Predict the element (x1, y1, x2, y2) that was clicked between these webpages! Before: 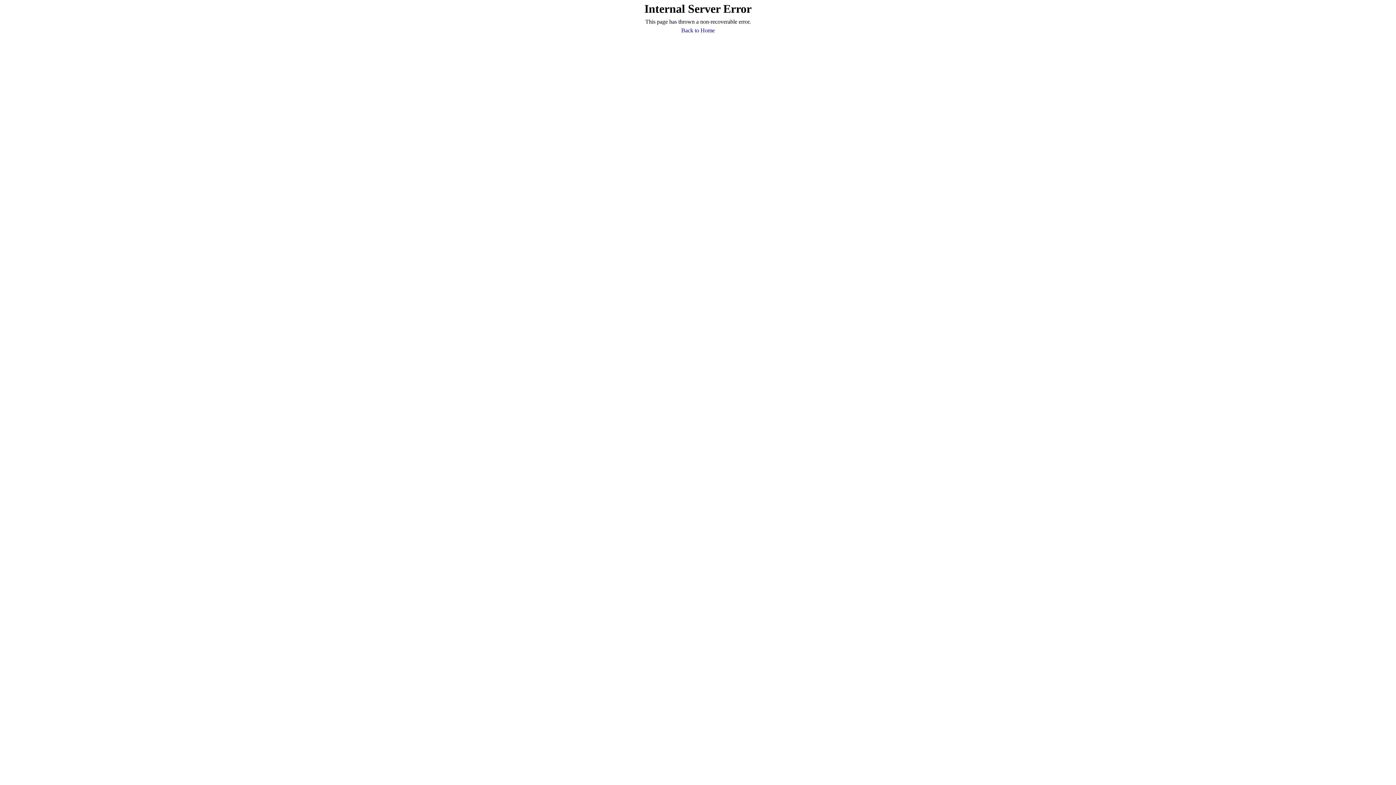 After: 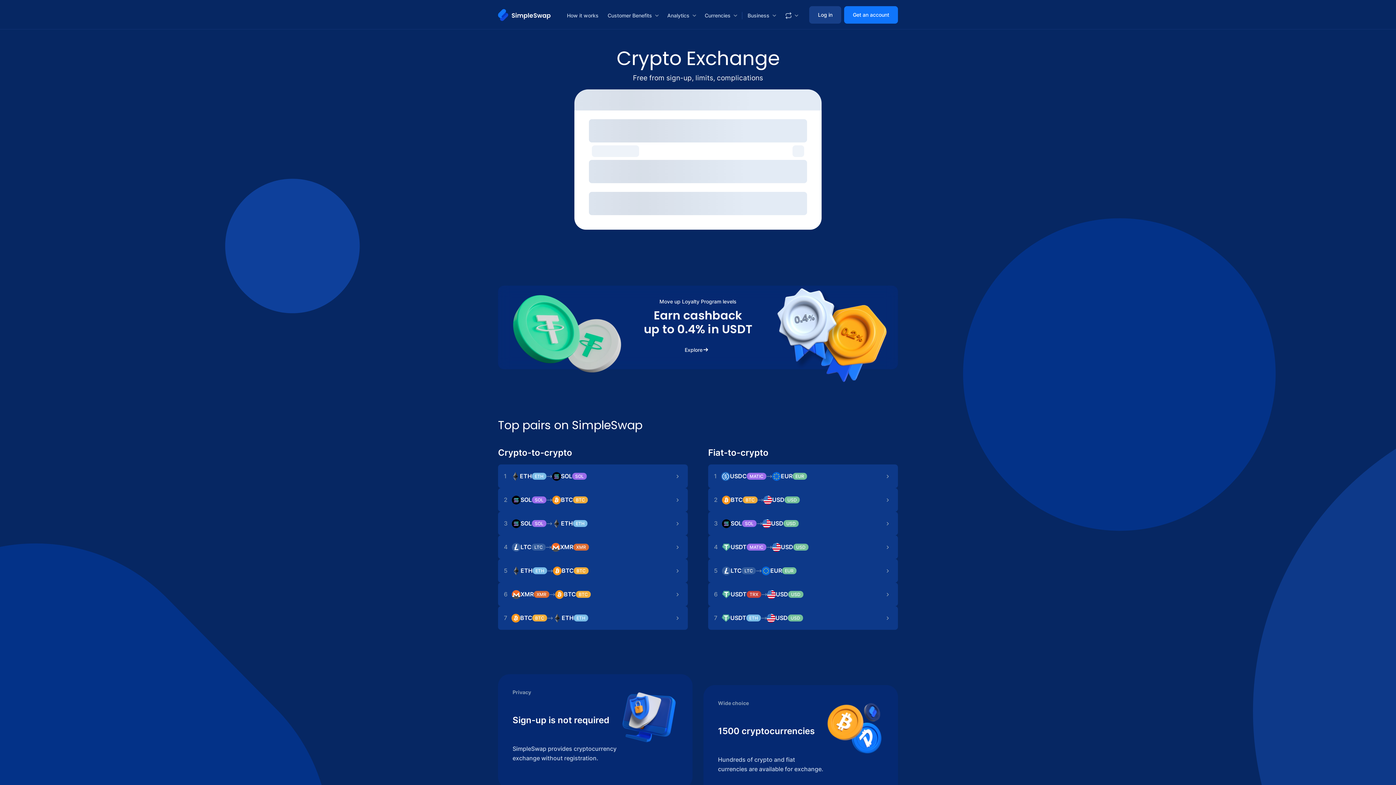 Action: label: Back to Home bbox: (681, 26, 714, 34)